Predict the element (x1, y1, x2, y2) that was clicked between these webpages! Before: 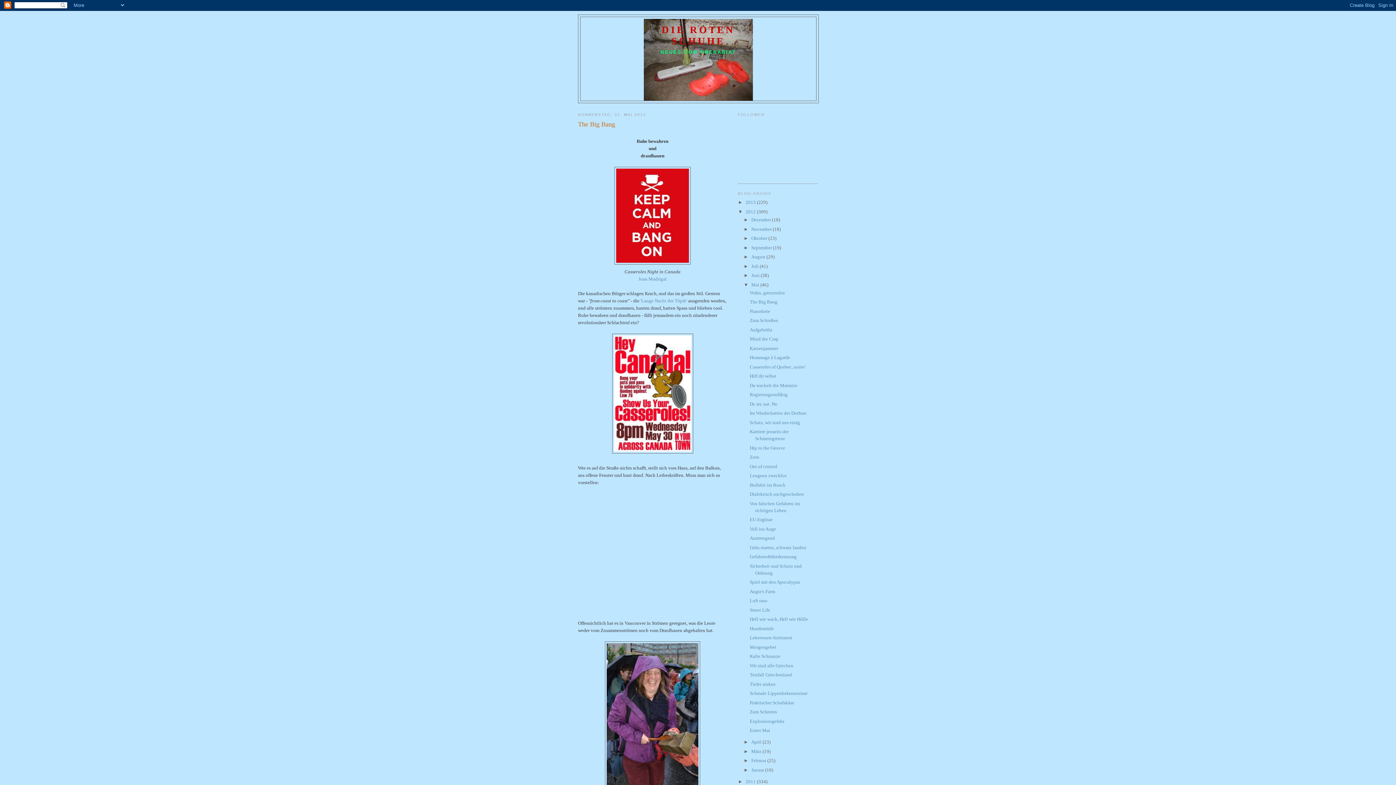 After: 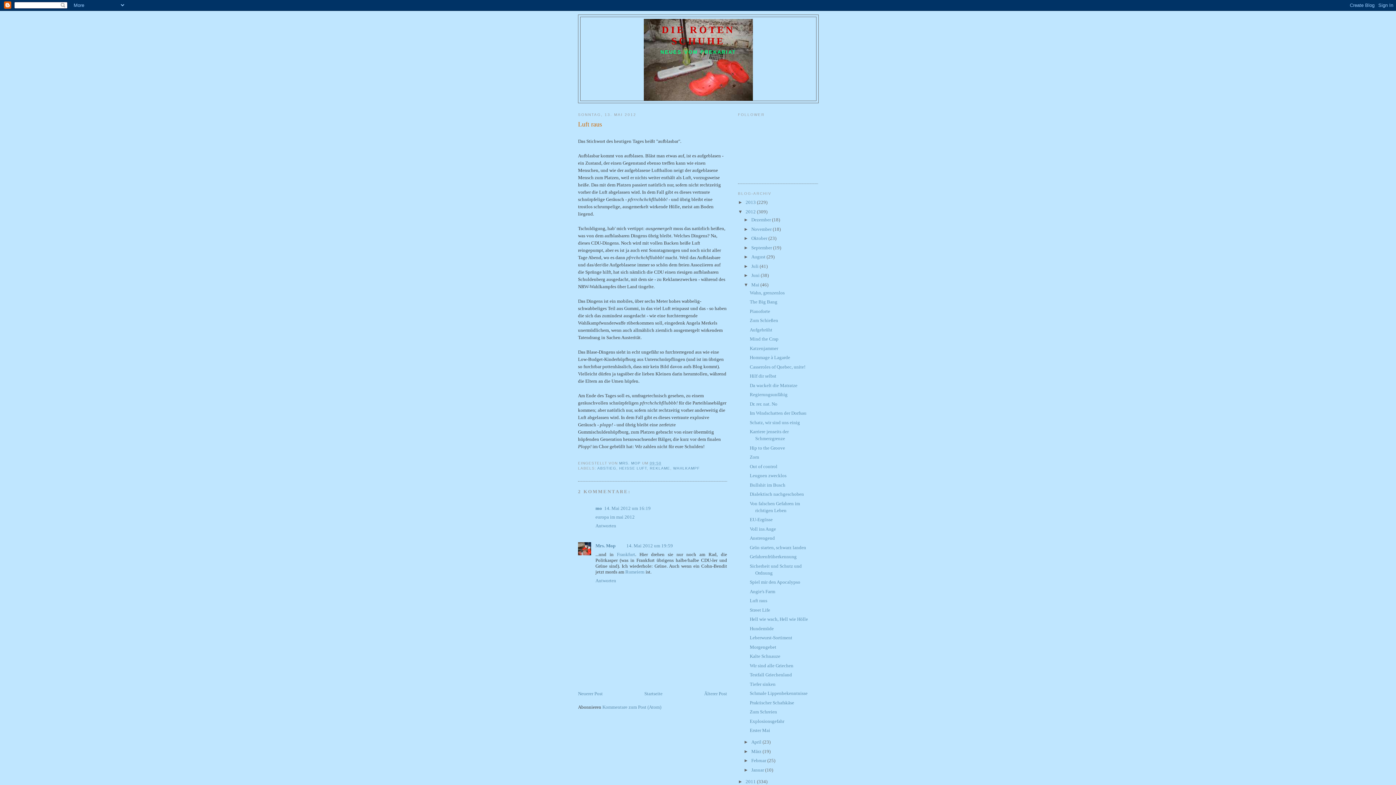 Action: label: Luft raus bbox: (749, 598, 767, 603)